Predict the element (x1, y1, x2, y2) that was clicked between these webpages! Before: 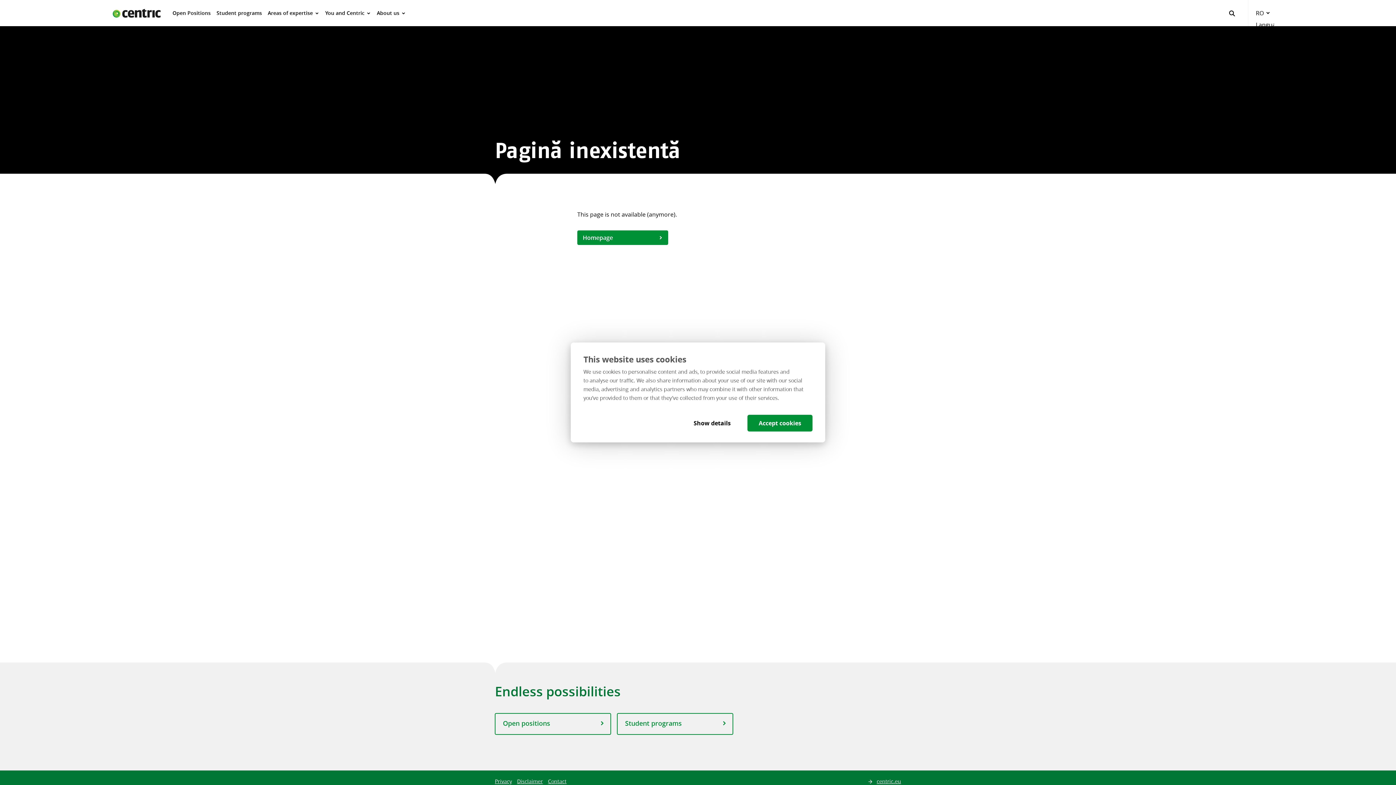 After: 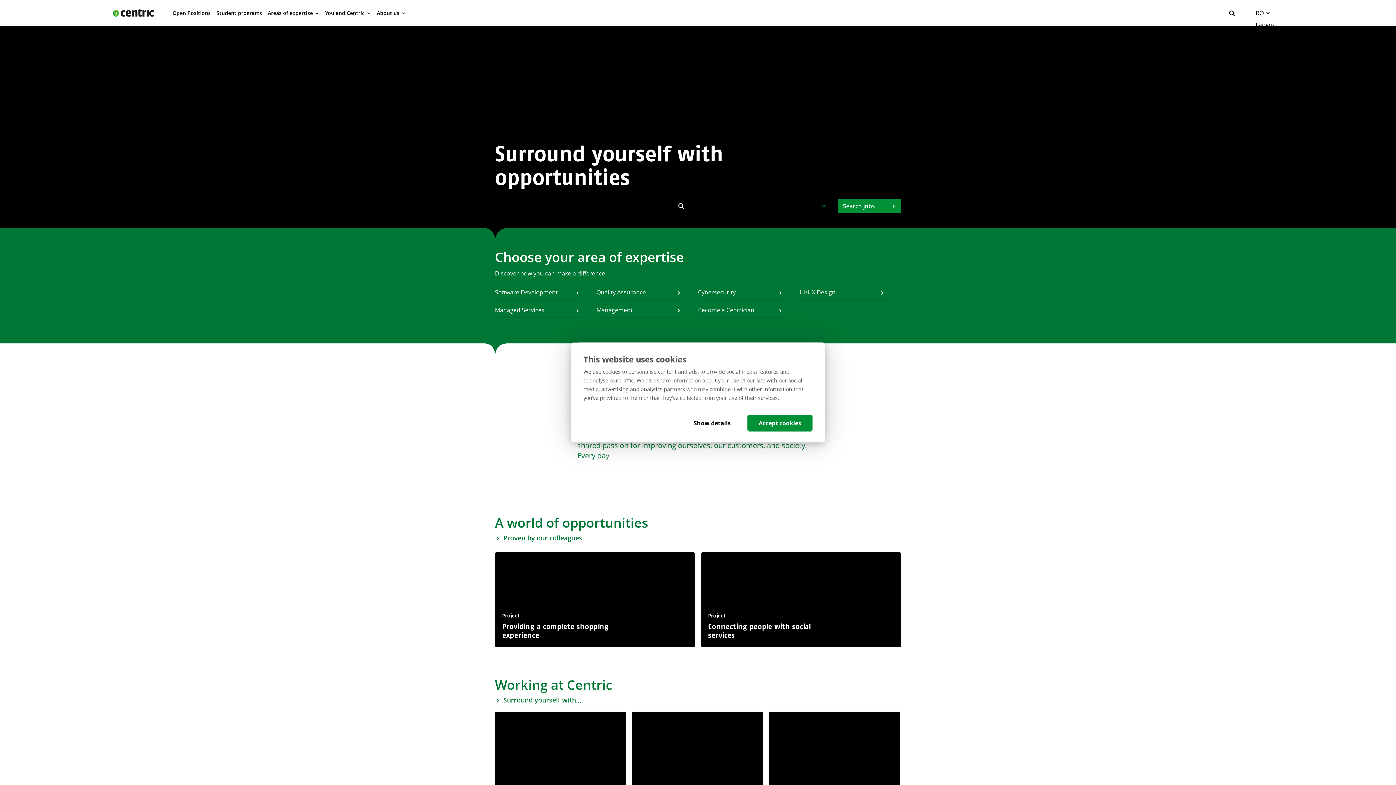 Action: bbox: (577, 230, 668, 245) label: Homepage